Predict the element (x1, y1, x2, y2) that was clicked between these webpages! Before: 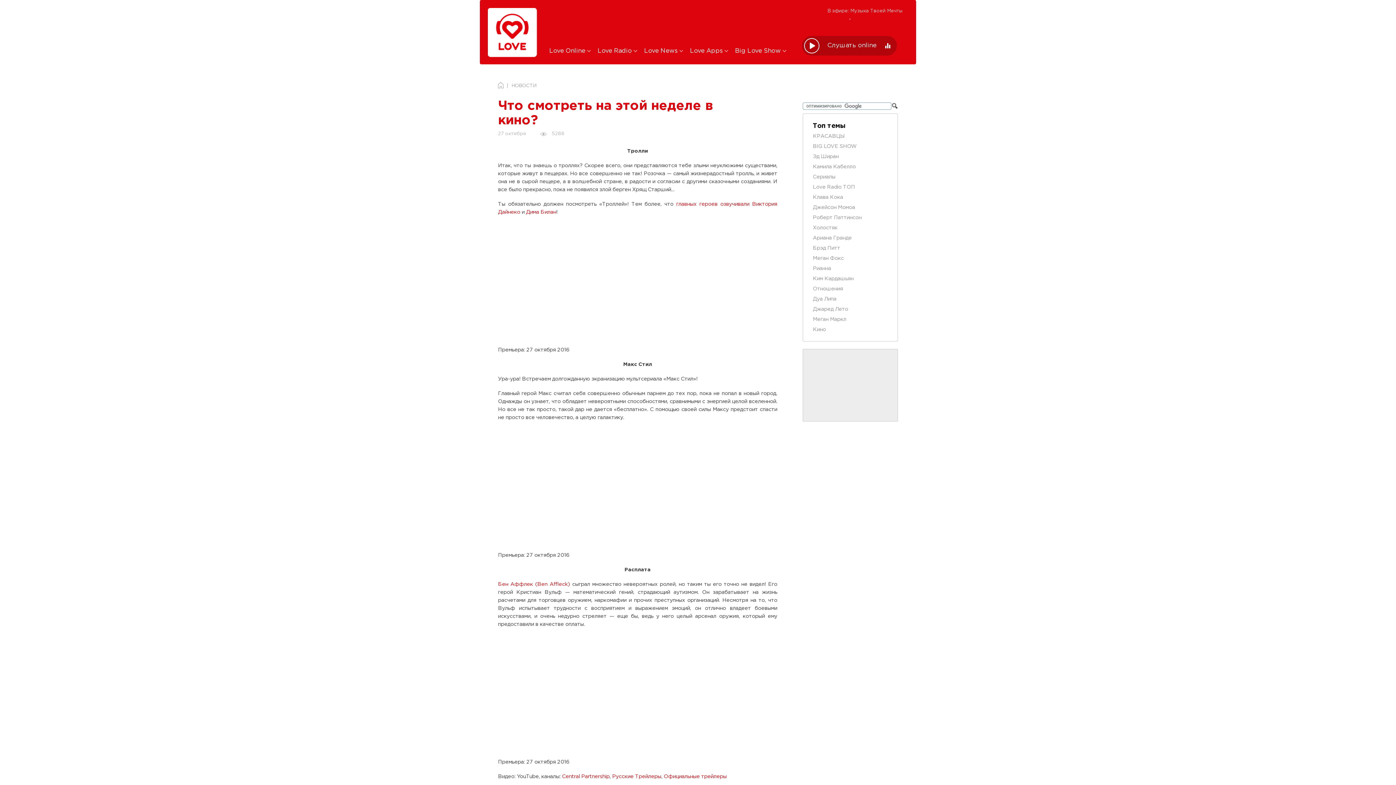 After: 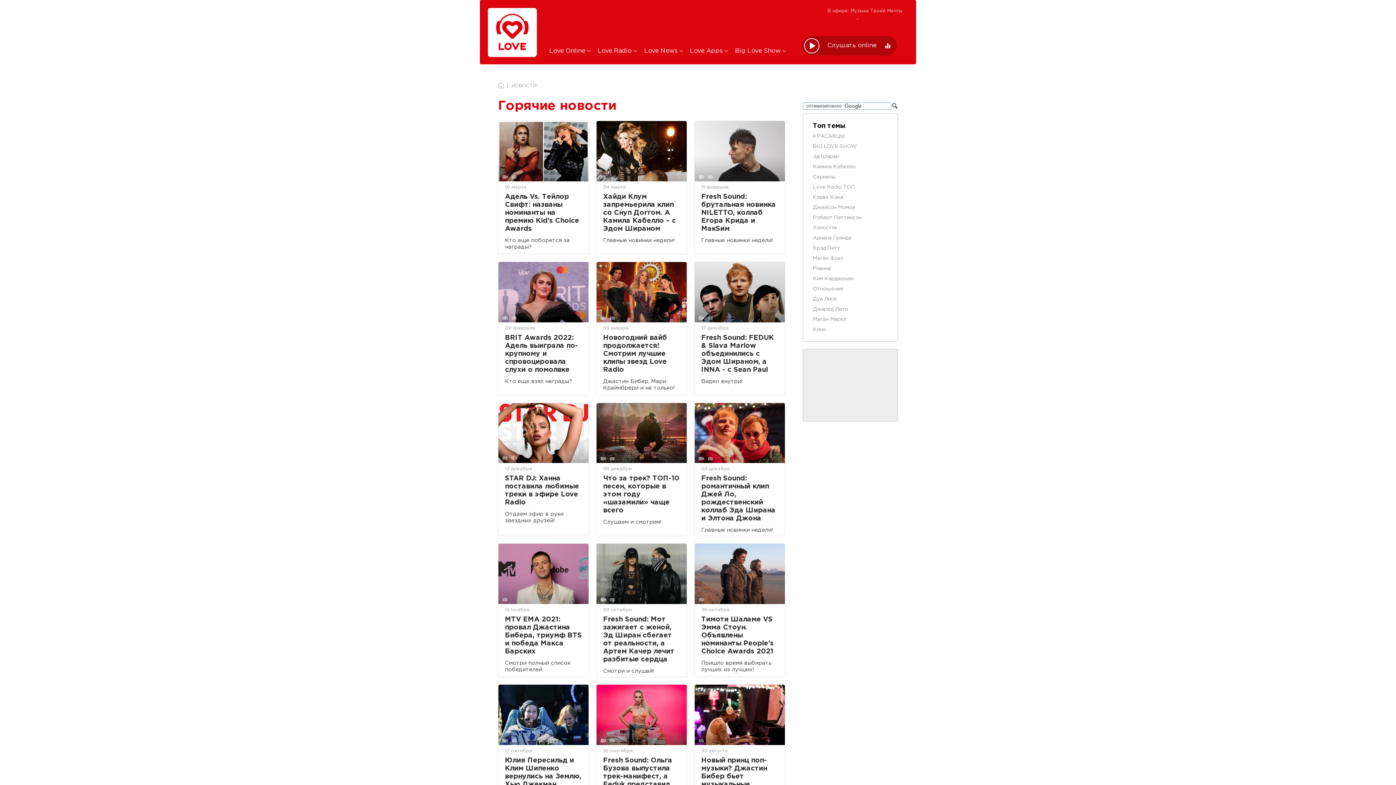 Action: bbox: (813, 154, 838, 158) label: Эд Ширан